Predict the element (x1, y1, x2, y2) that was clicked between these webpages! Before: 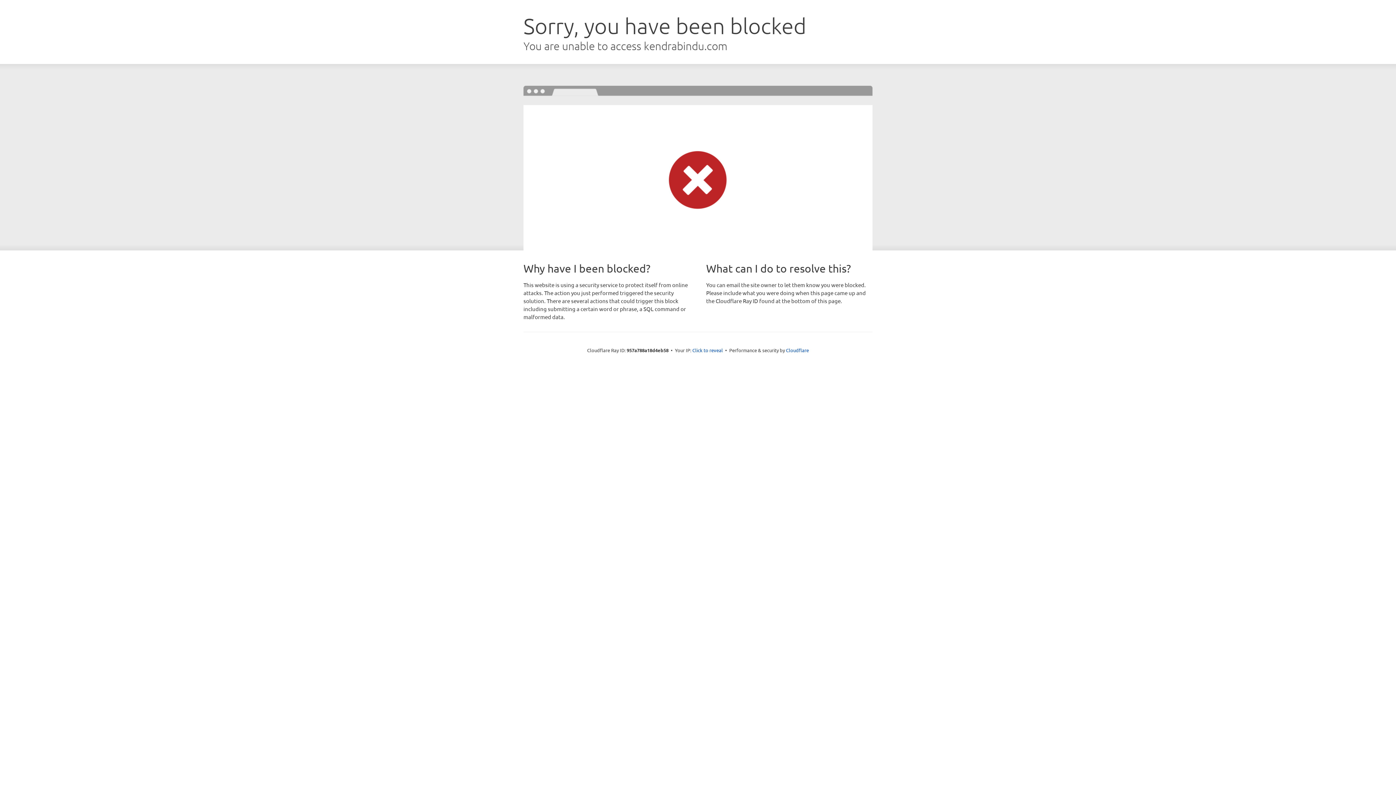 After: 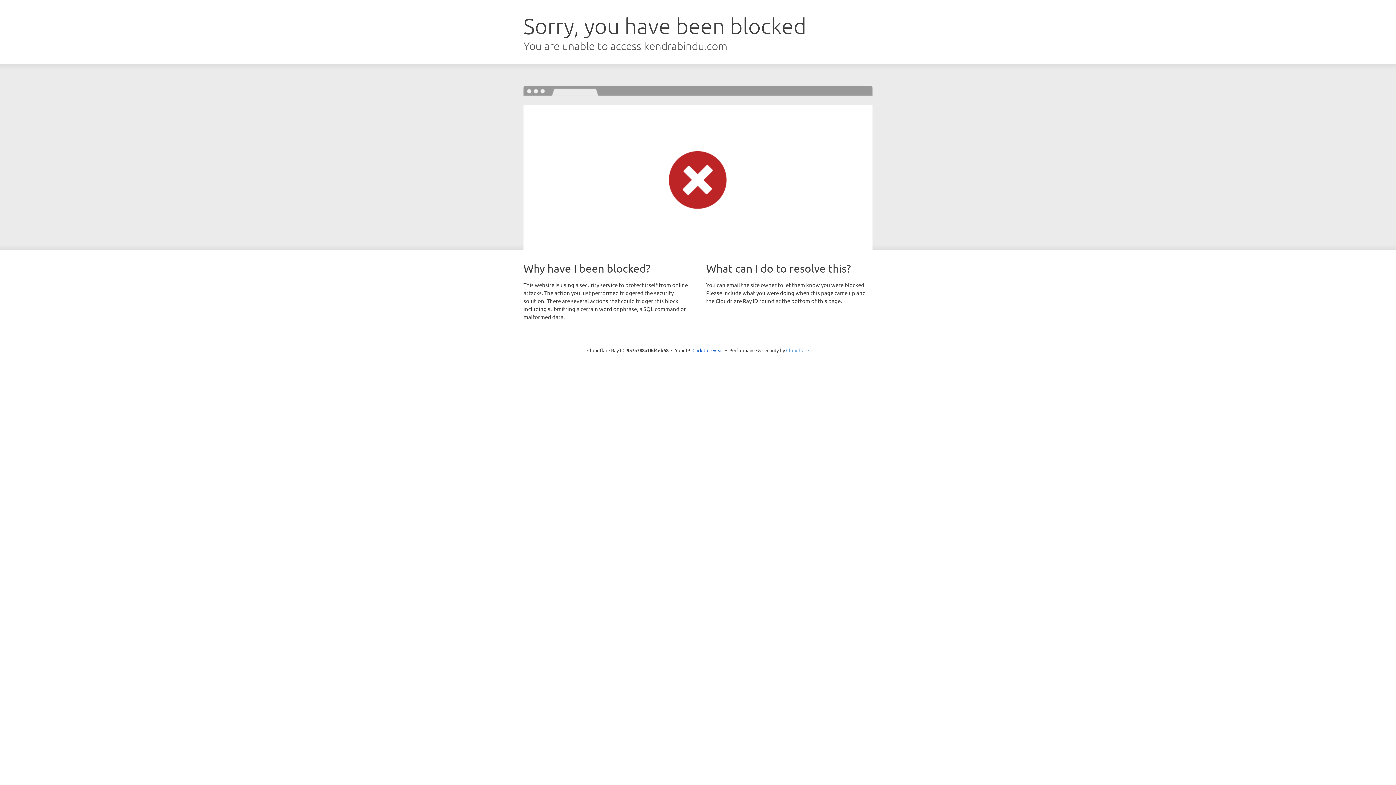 Action: bbox: (786, 347, 809, 353) label: Cloudflare